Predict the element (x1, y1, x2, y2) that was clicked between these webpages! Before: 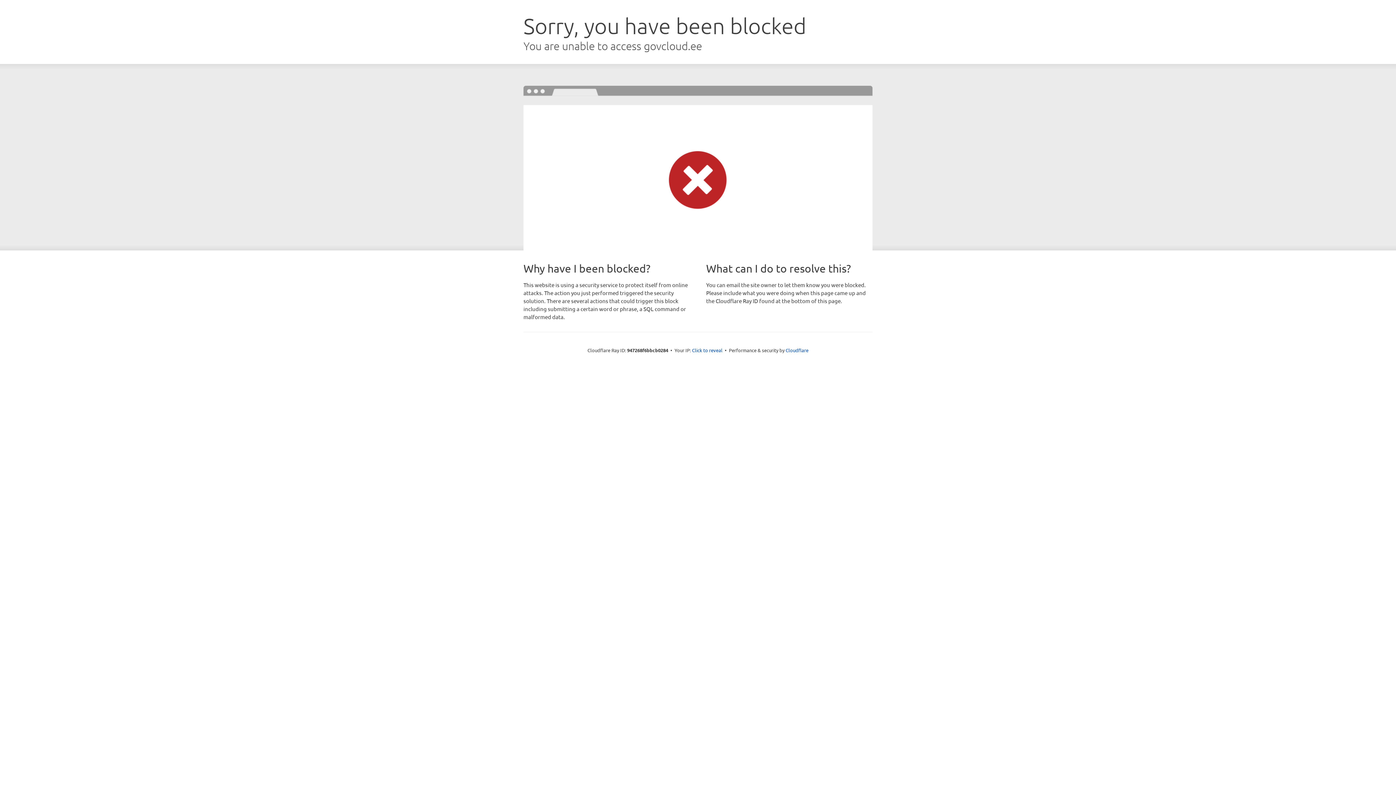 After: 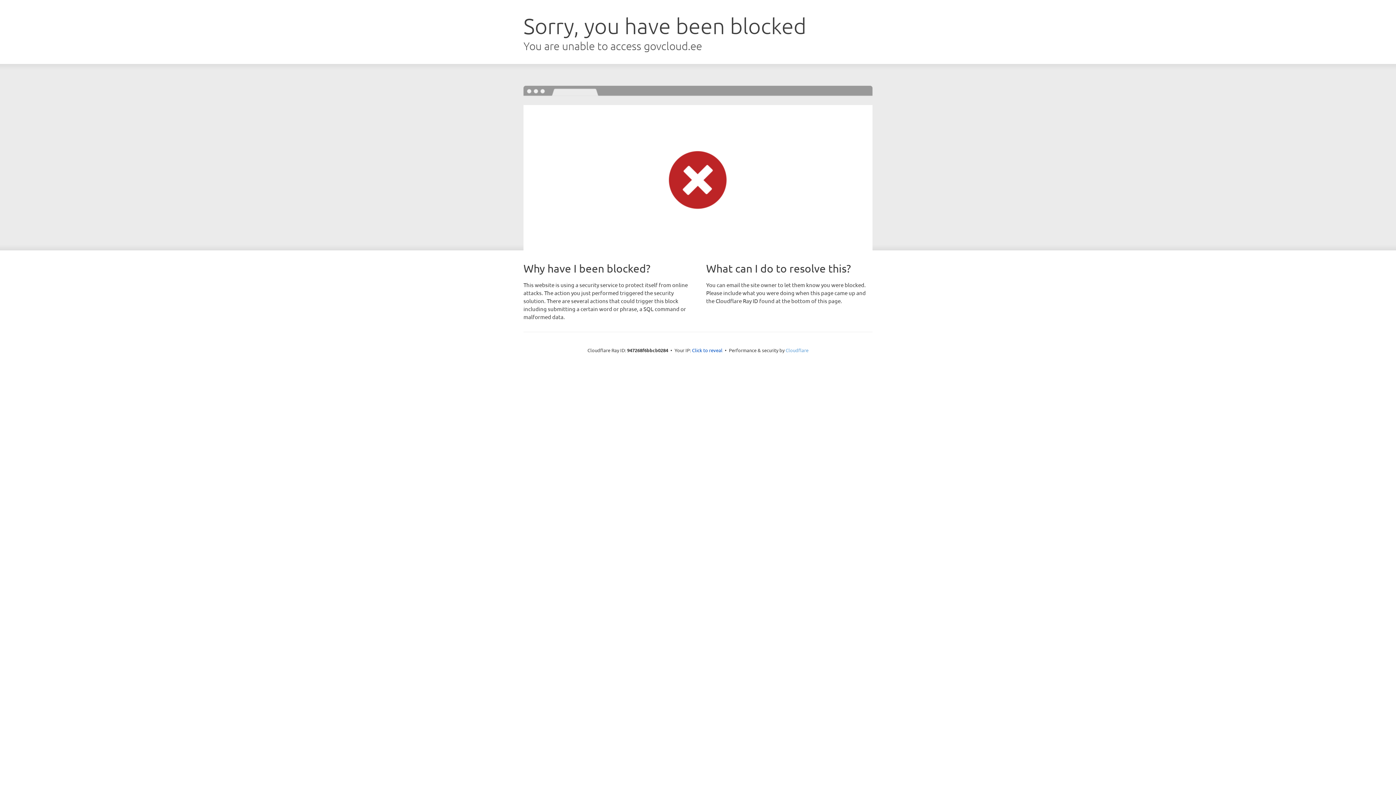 Action: label: Cloudflare bbox: (785, 347, 808, 353)